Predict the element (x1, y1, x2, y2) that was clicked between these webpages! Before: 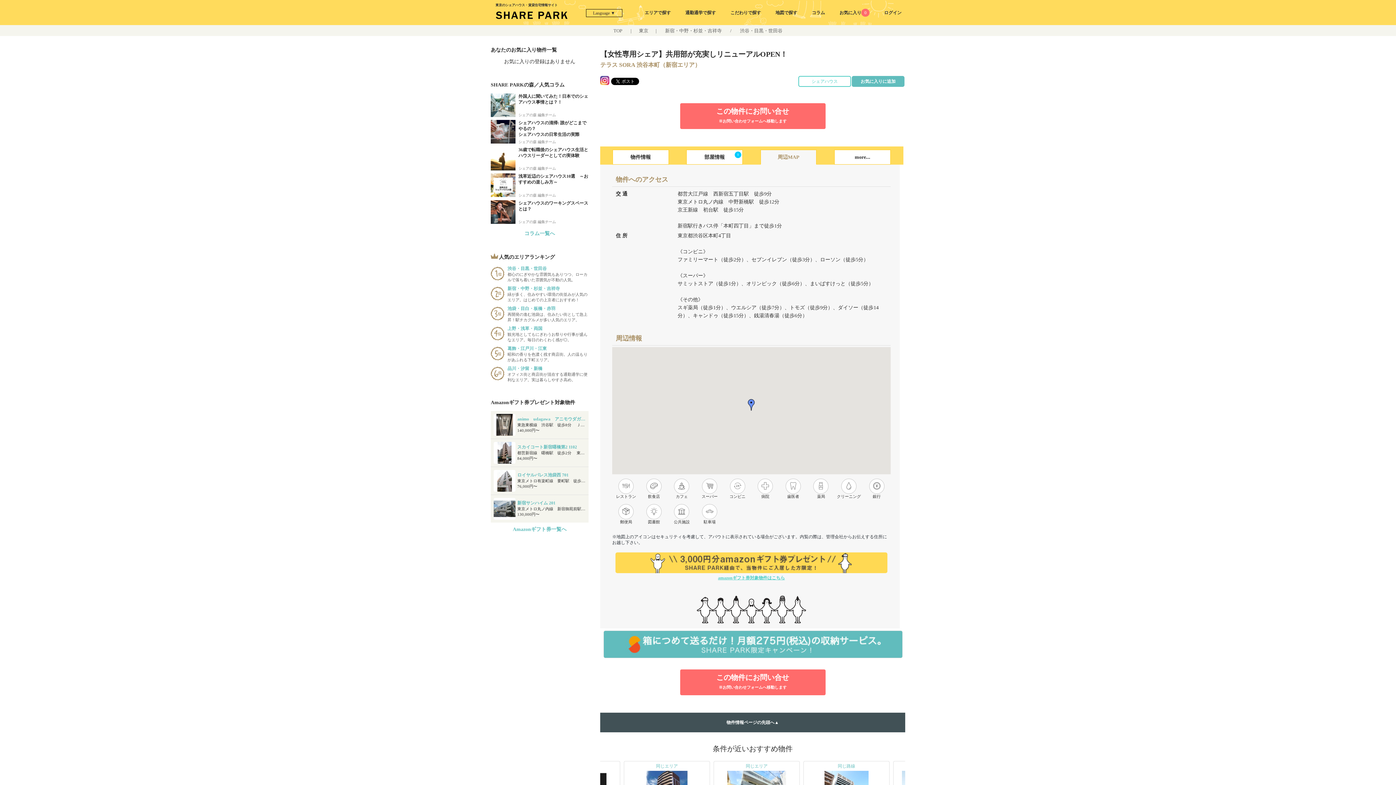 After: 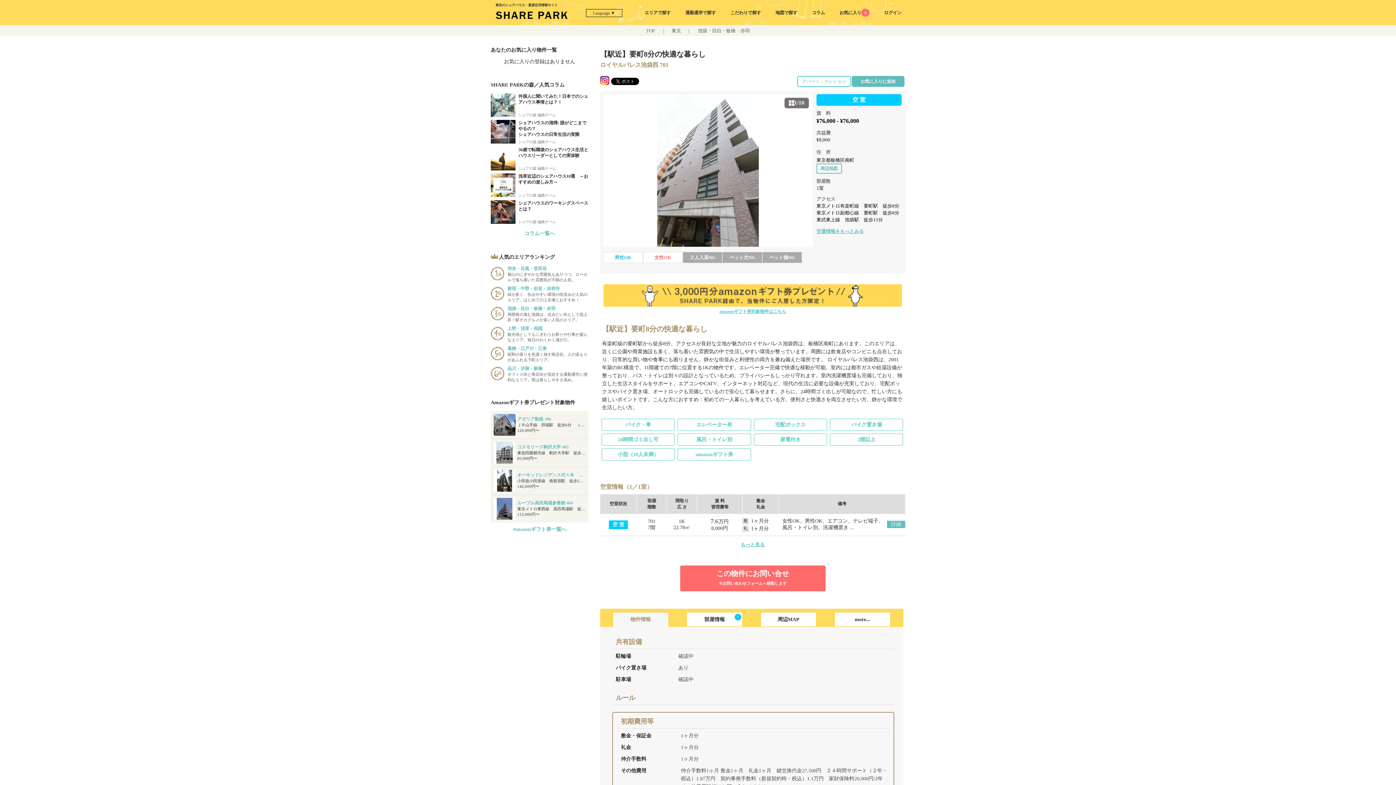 Action: label: ロイヤルパレス池袋西 701
東京メトロ有楽町線　要町駅　徒歩8分　 東京メトロ副都心線　要町駅　徒歩8分　 東武東上線　池袋駅　徒歩15分　
76,000円〜 bbox: (490, 467, 588, 494)